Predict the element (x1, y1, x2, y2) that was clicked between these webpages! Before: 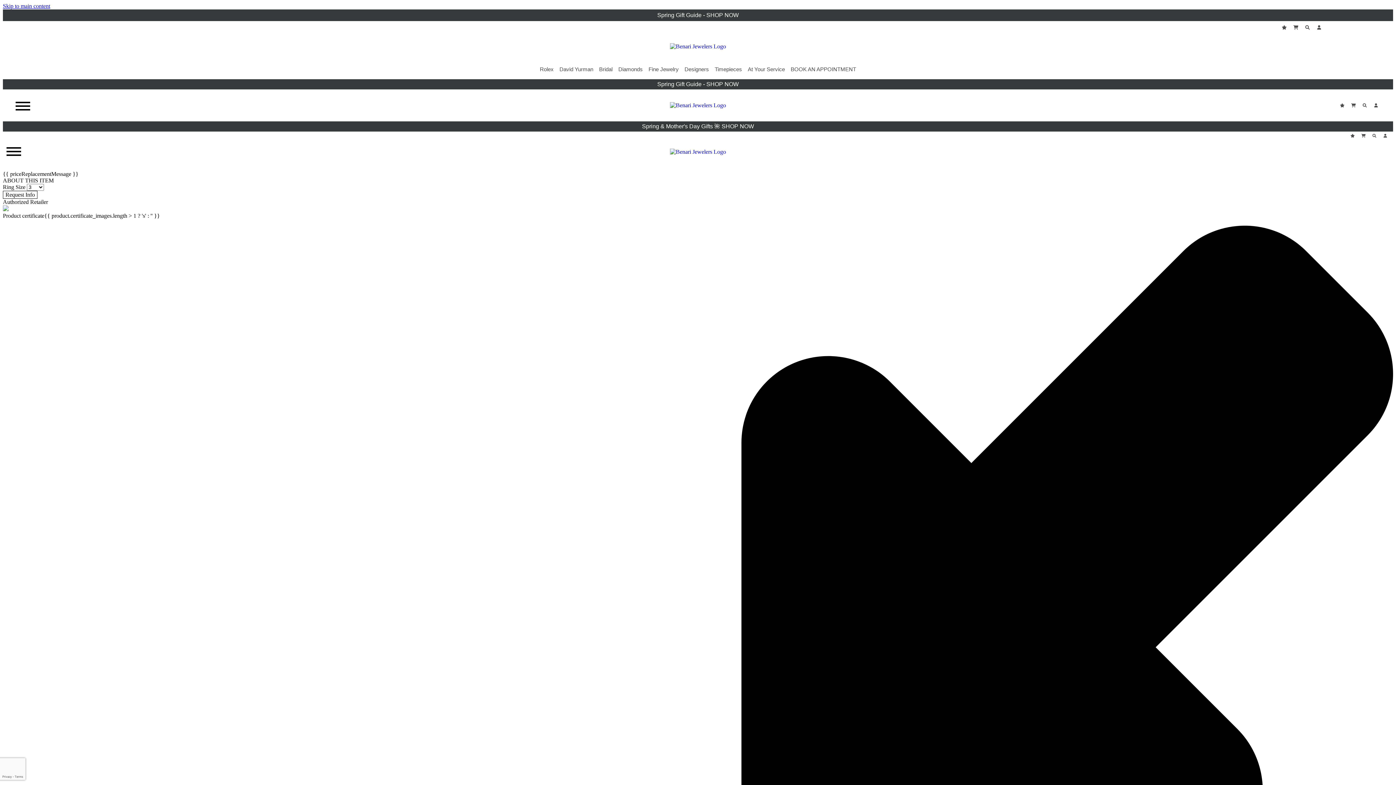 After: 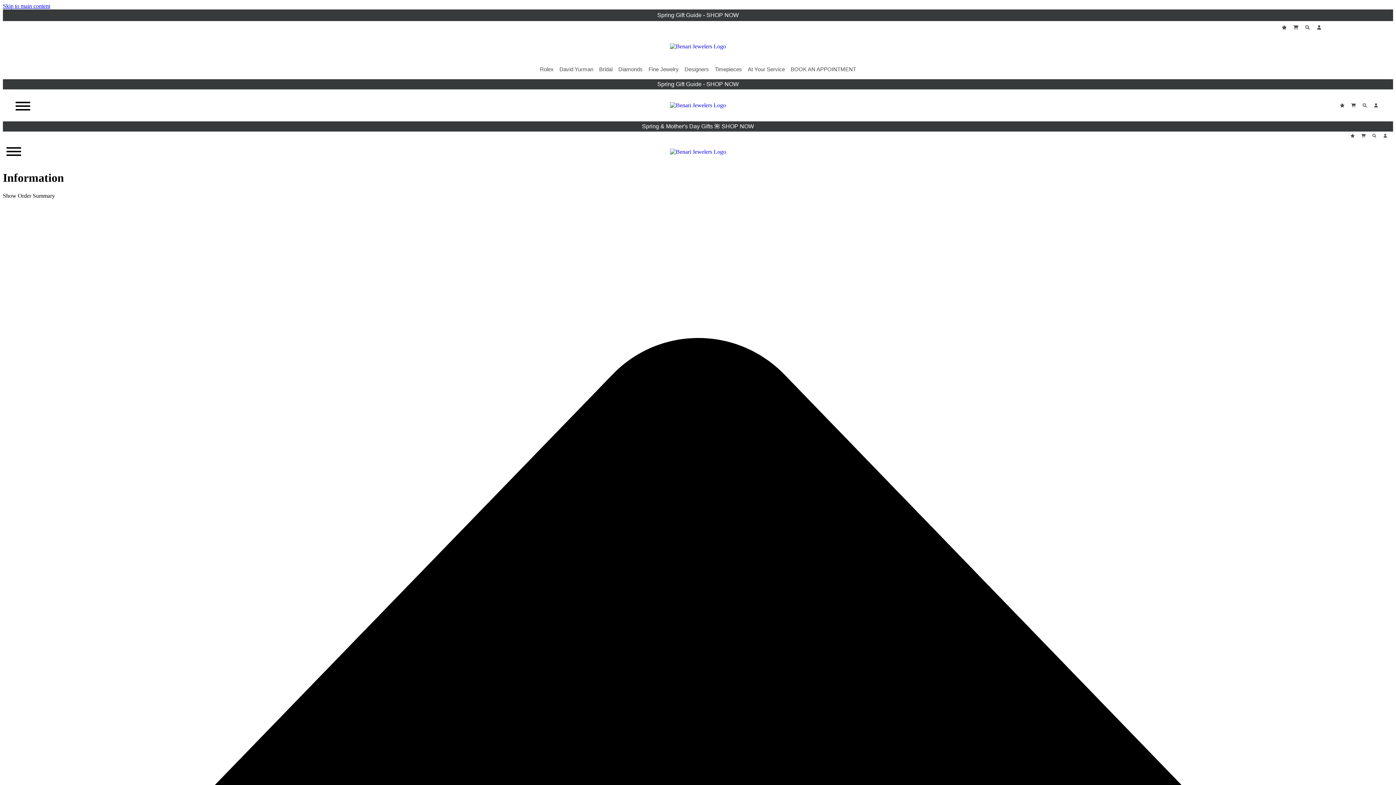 Action: bbox: (1293, 24, 1300, 30)